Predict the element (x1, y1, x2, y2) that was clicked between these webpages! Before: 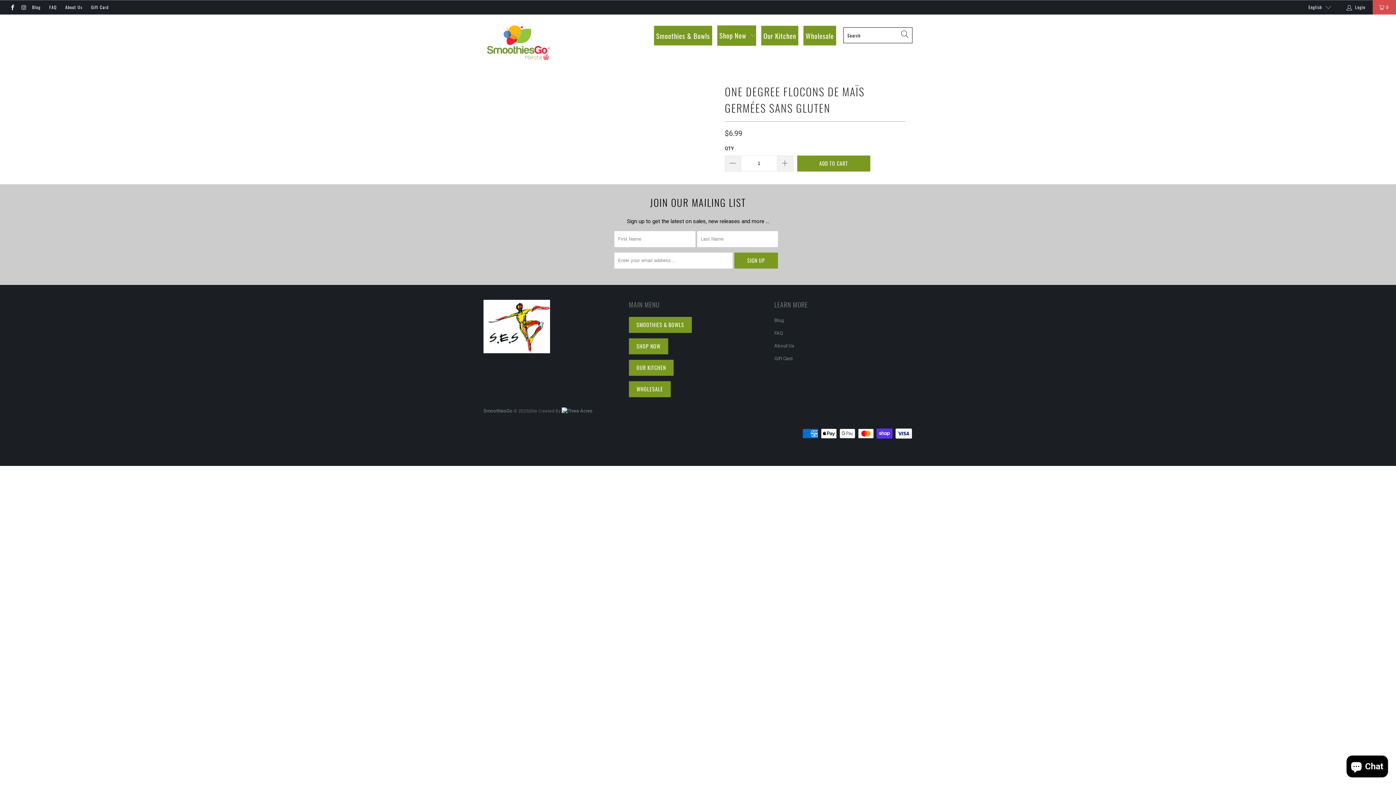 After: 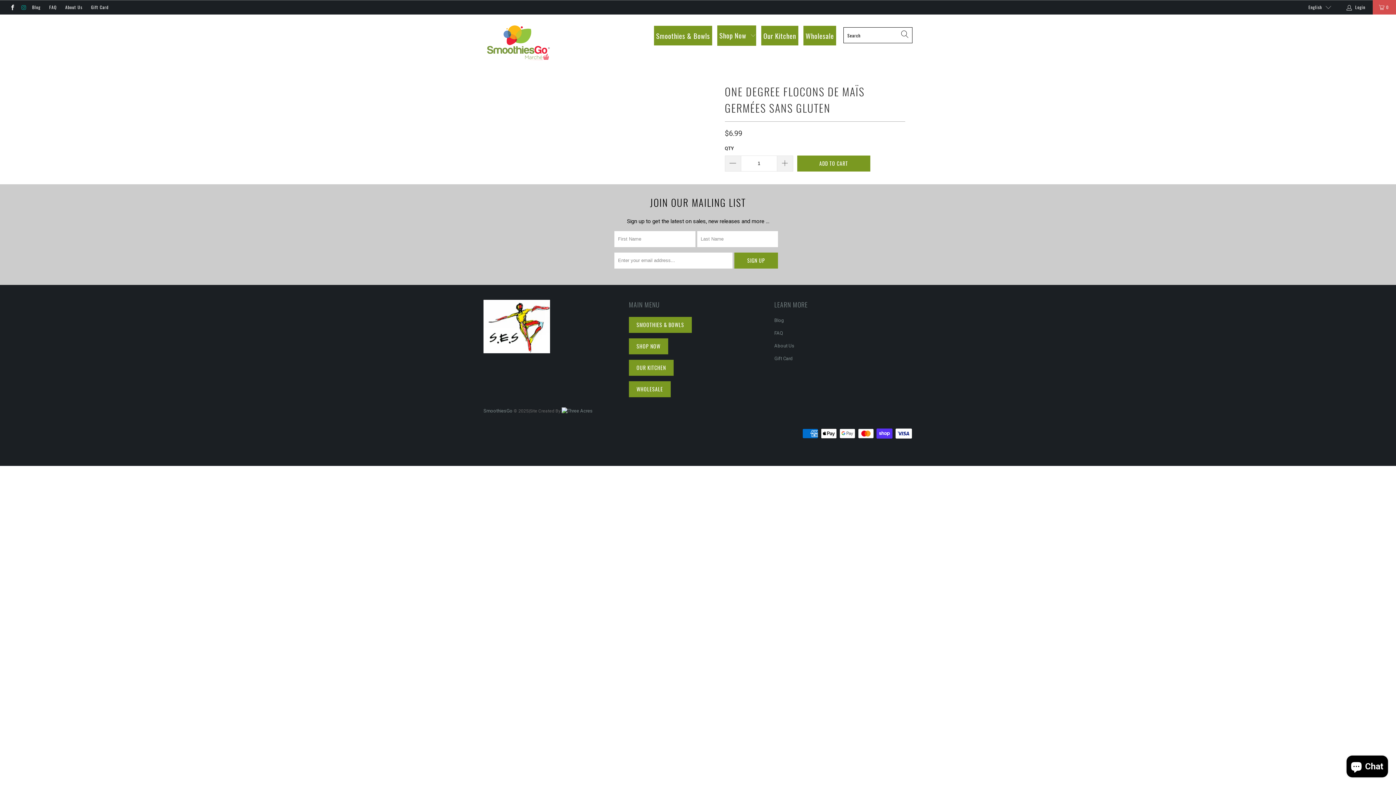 Action: bbox: (20, 4, 26, 9)